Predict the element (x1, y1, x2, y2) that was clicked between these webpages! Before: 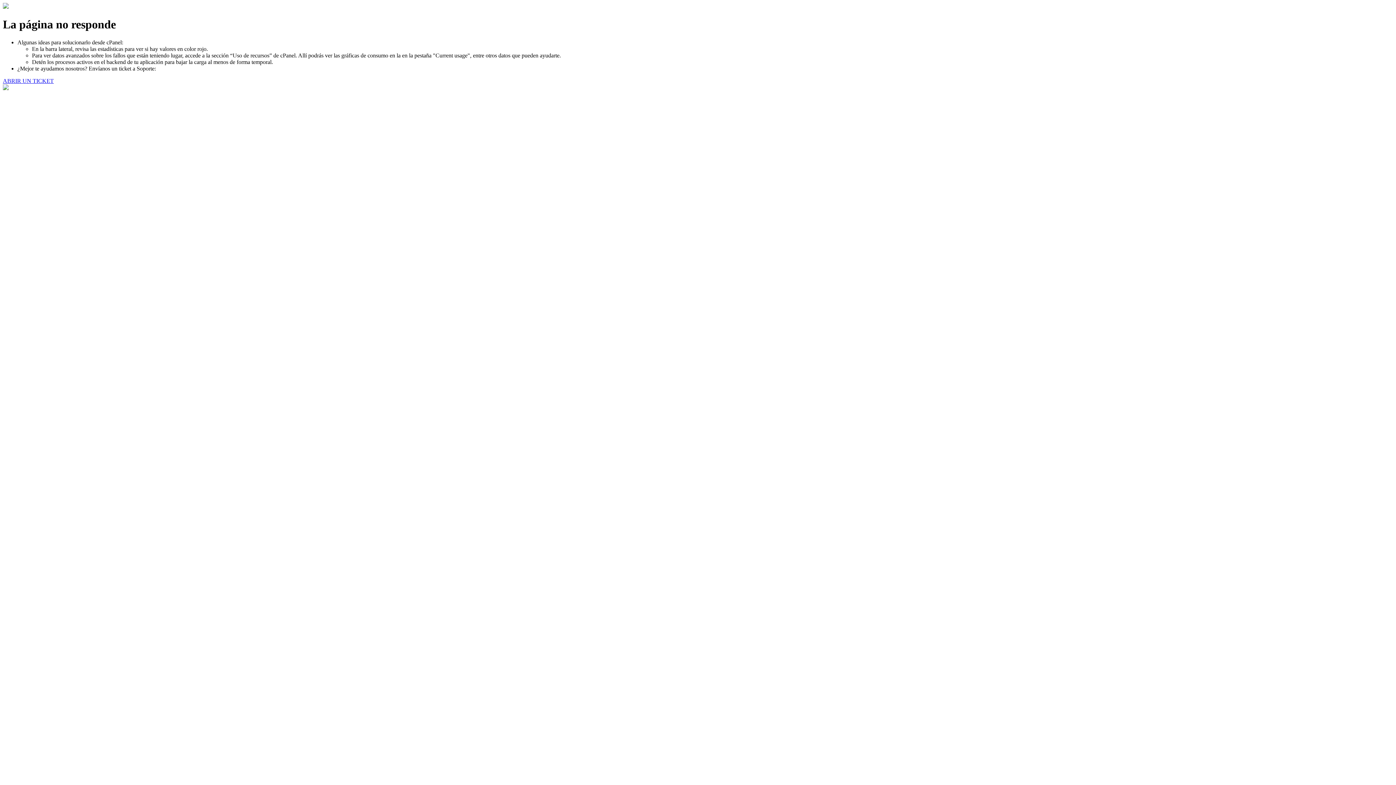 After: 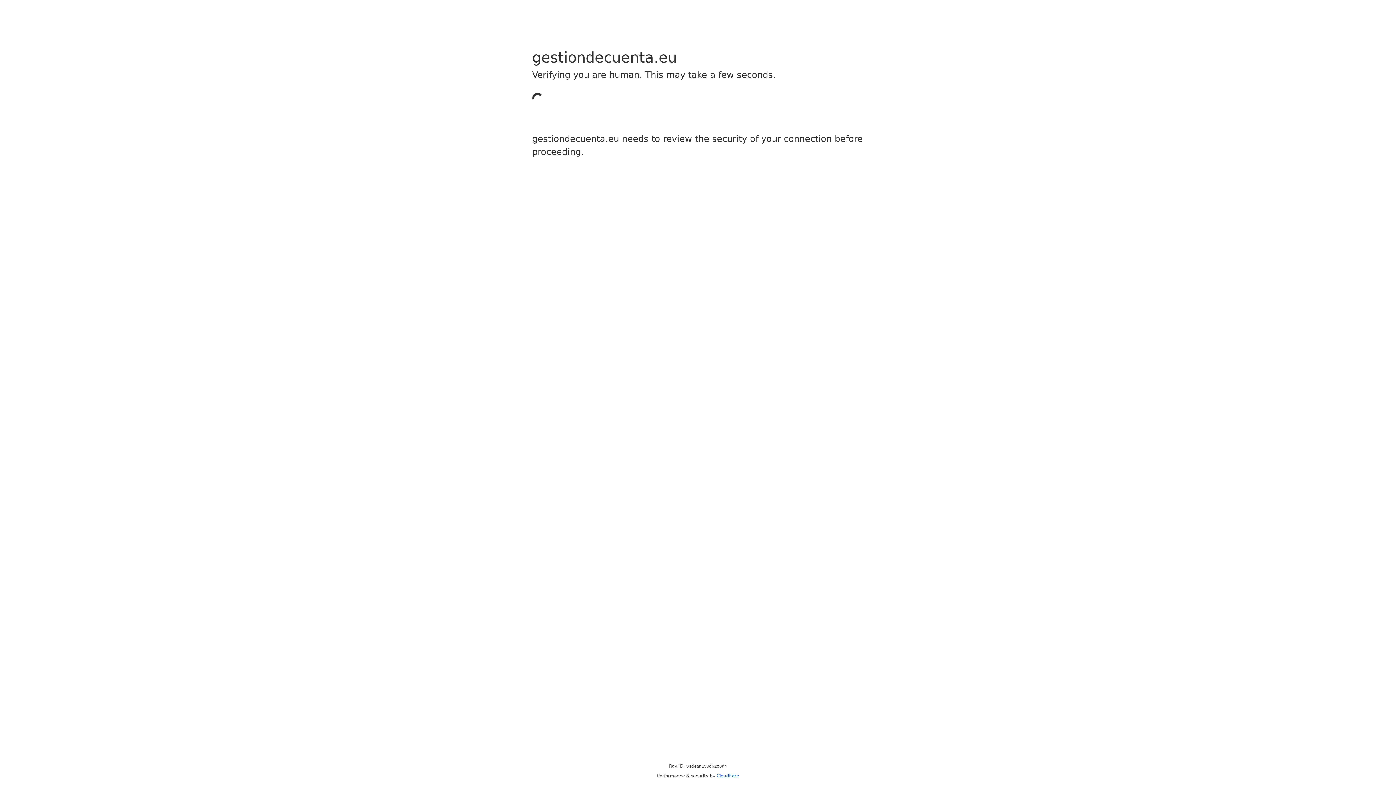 Action: label: ABRIR UN TICKET bbox: (2, 77, 53, 83)